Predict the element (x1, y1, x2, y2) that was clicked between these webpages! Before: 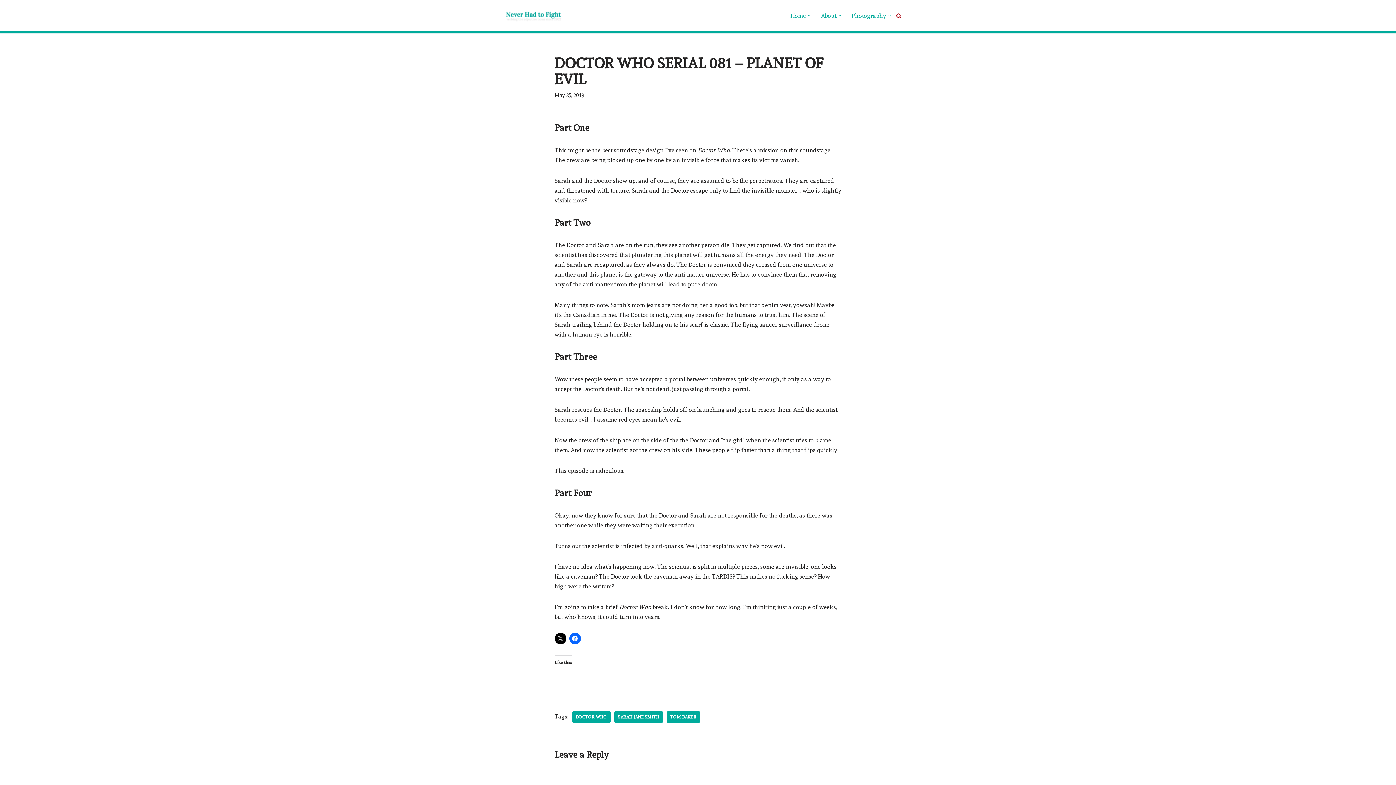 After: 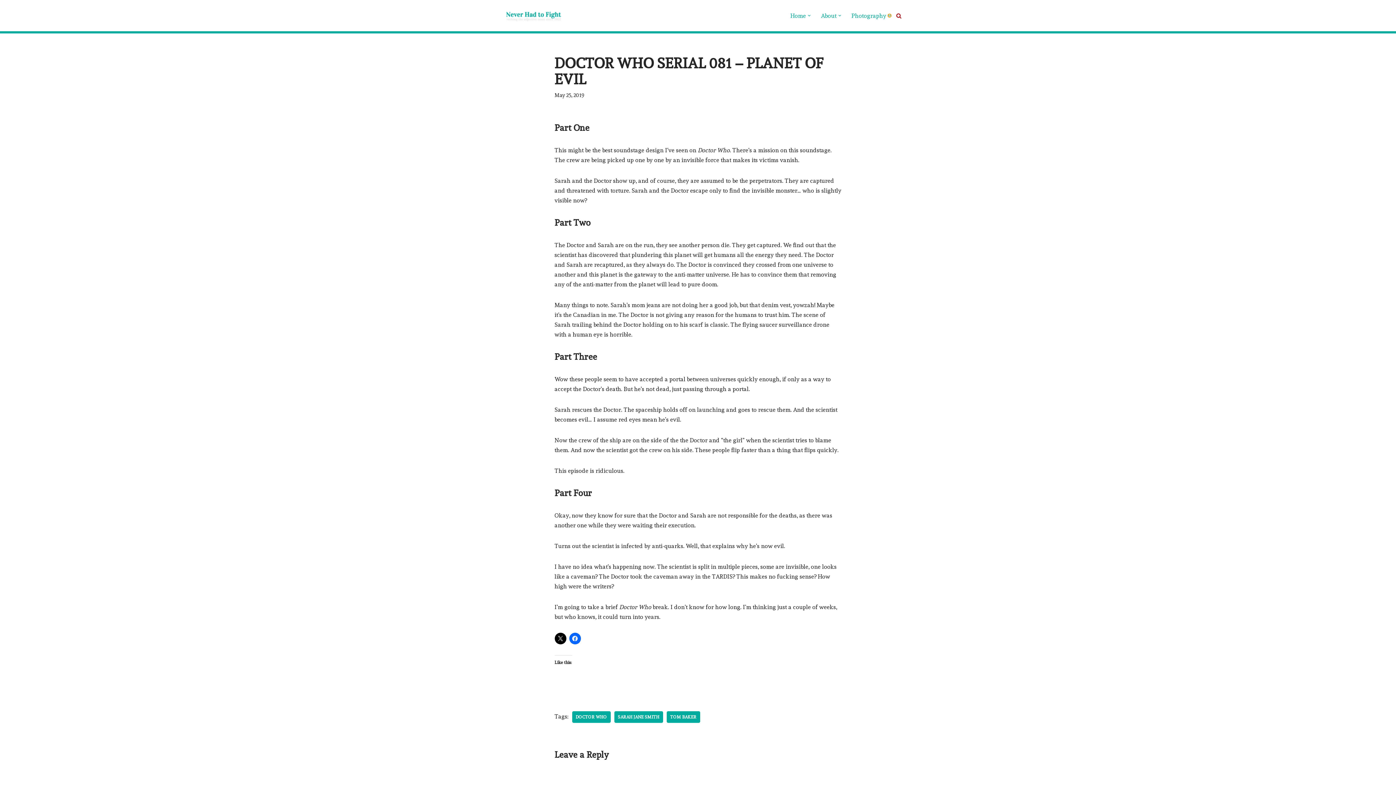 Action: label: Open Submenu bbox: (888, 14, 891, 17)